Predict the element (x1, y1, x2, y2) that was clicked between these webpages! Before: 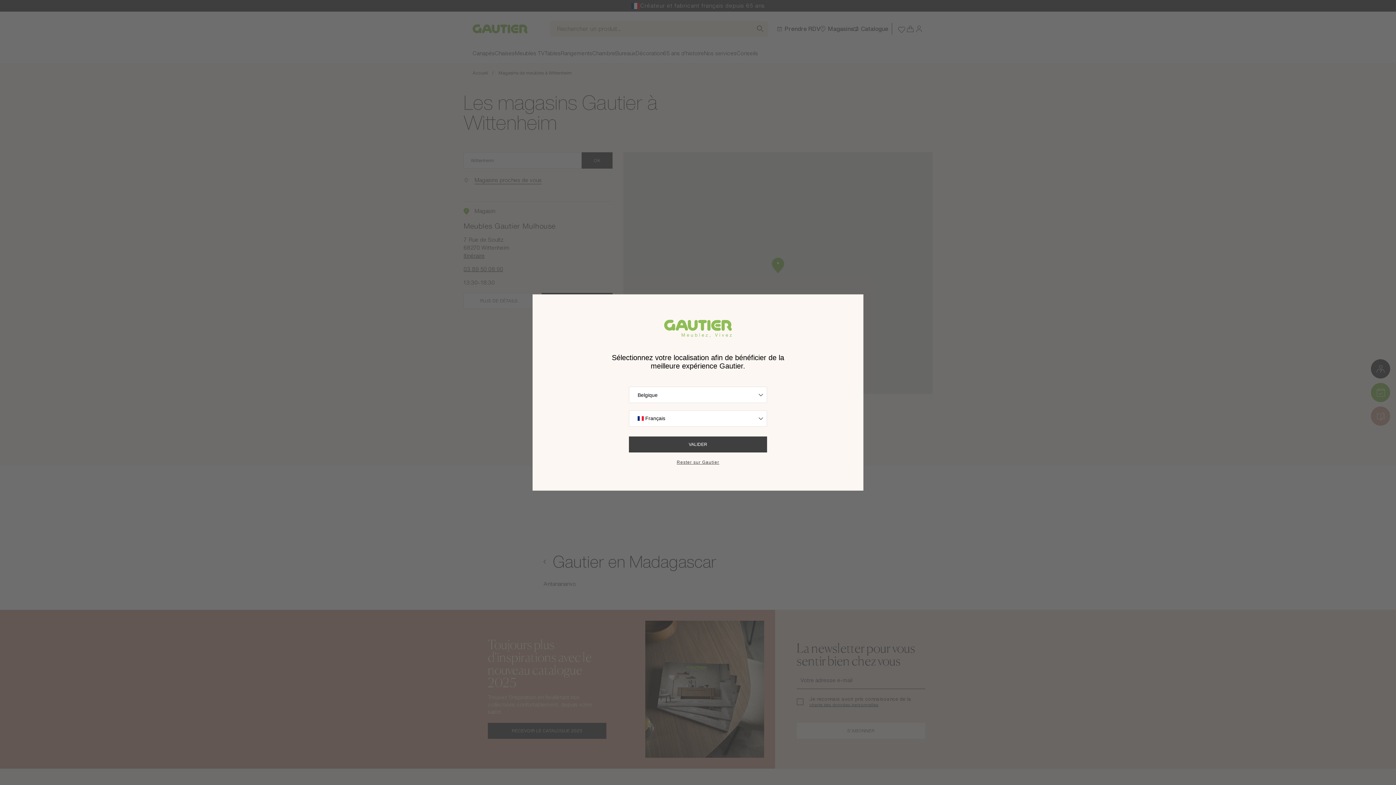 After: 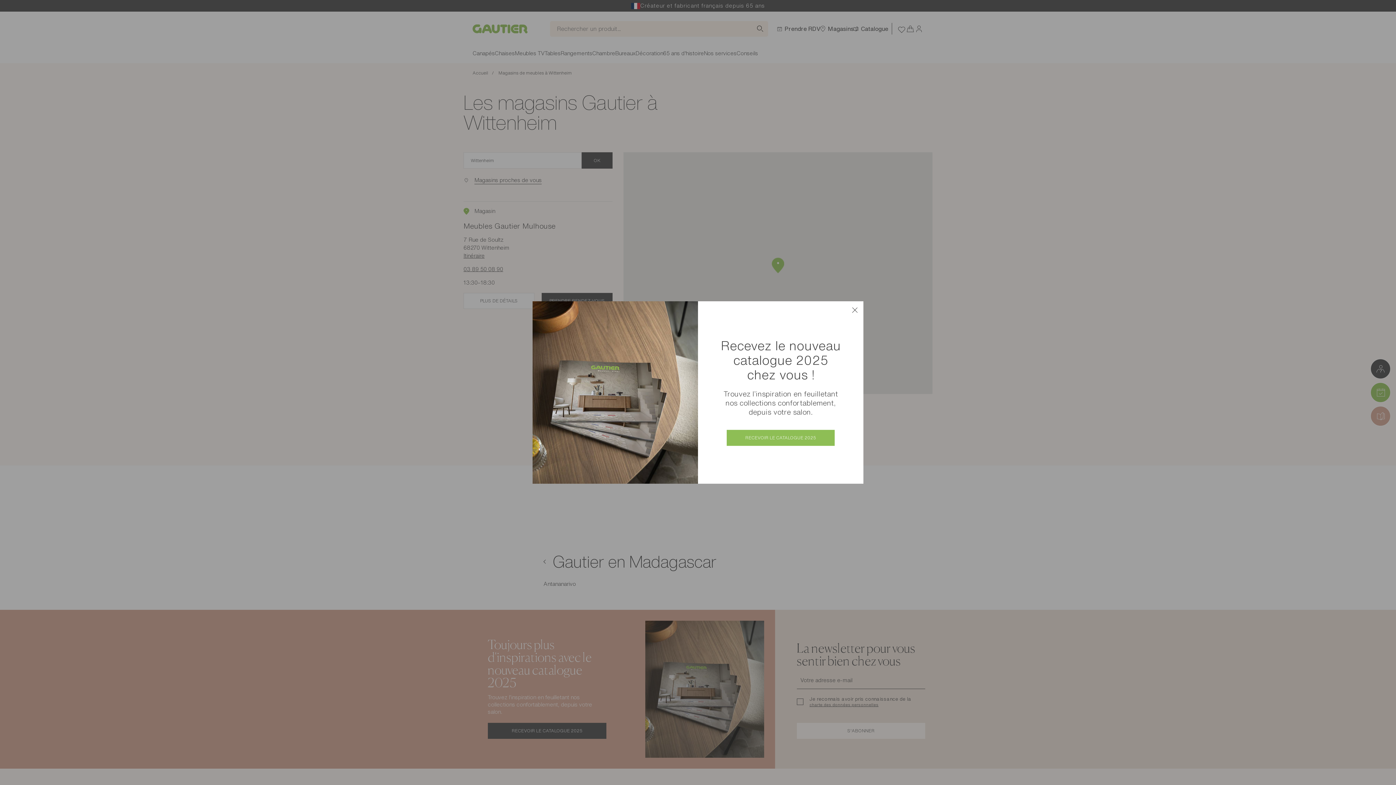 Action: label: Rester sur Gautier bbox: (674, 460, 721, 465)